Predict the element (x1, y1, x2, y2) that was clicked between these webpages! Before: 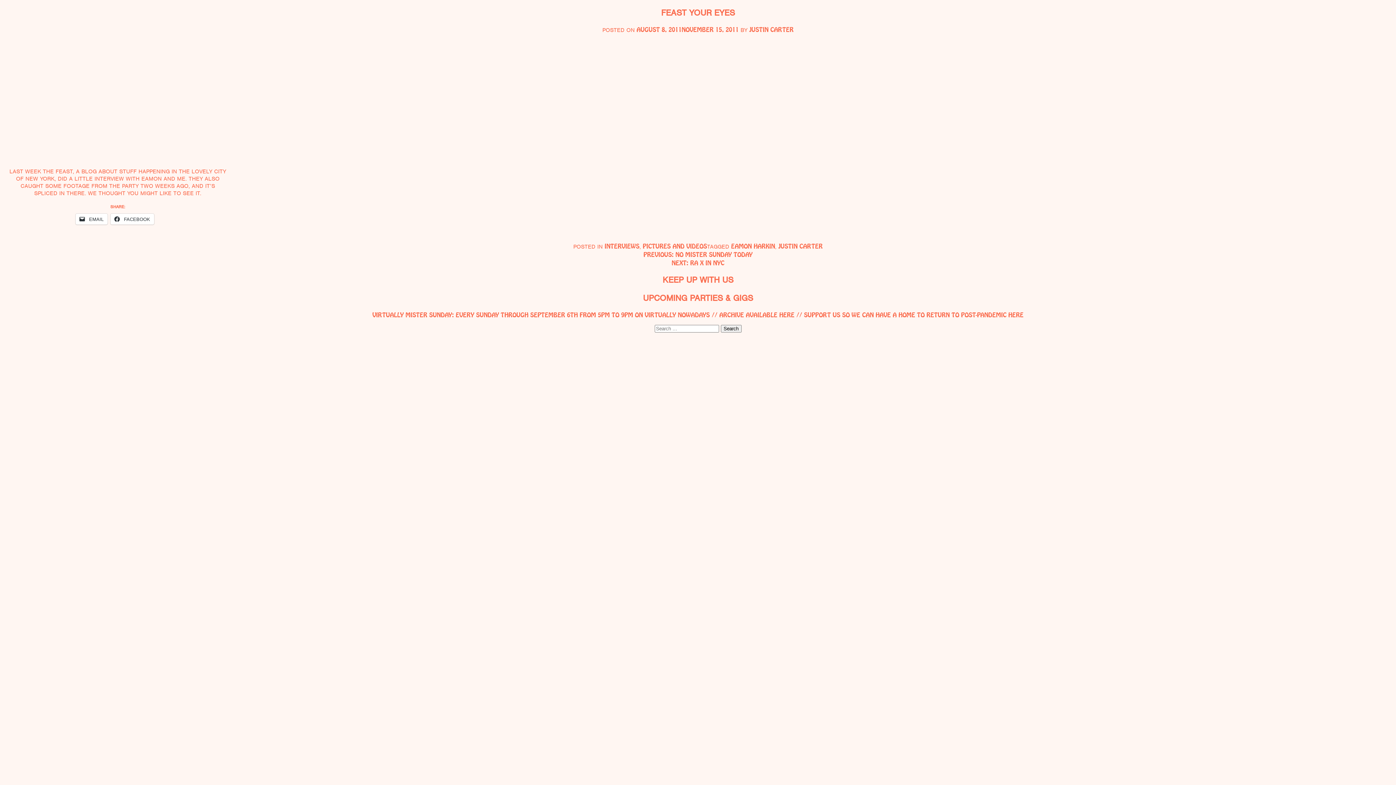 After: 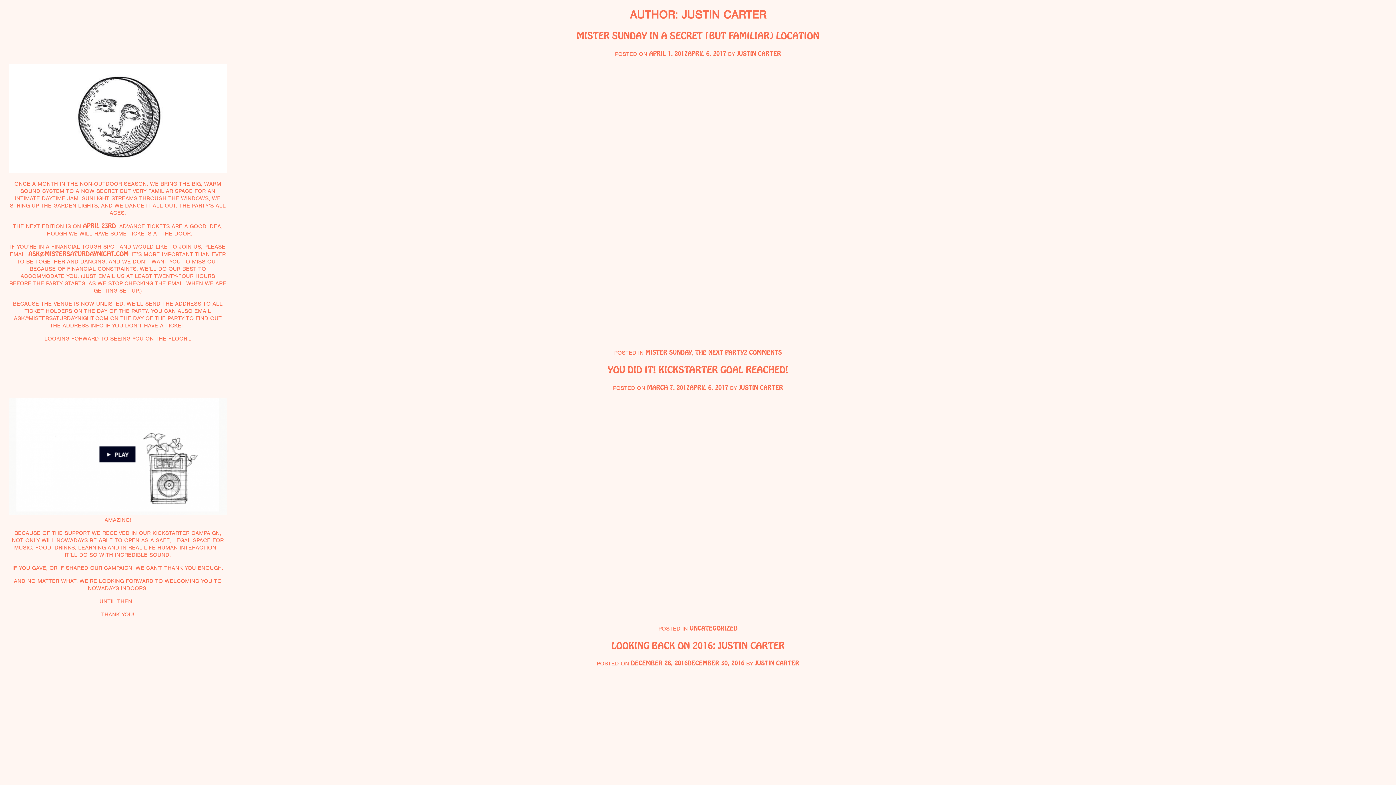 Action: bbox: (749, 25, 793, 33) label: JUSTIN CARTER